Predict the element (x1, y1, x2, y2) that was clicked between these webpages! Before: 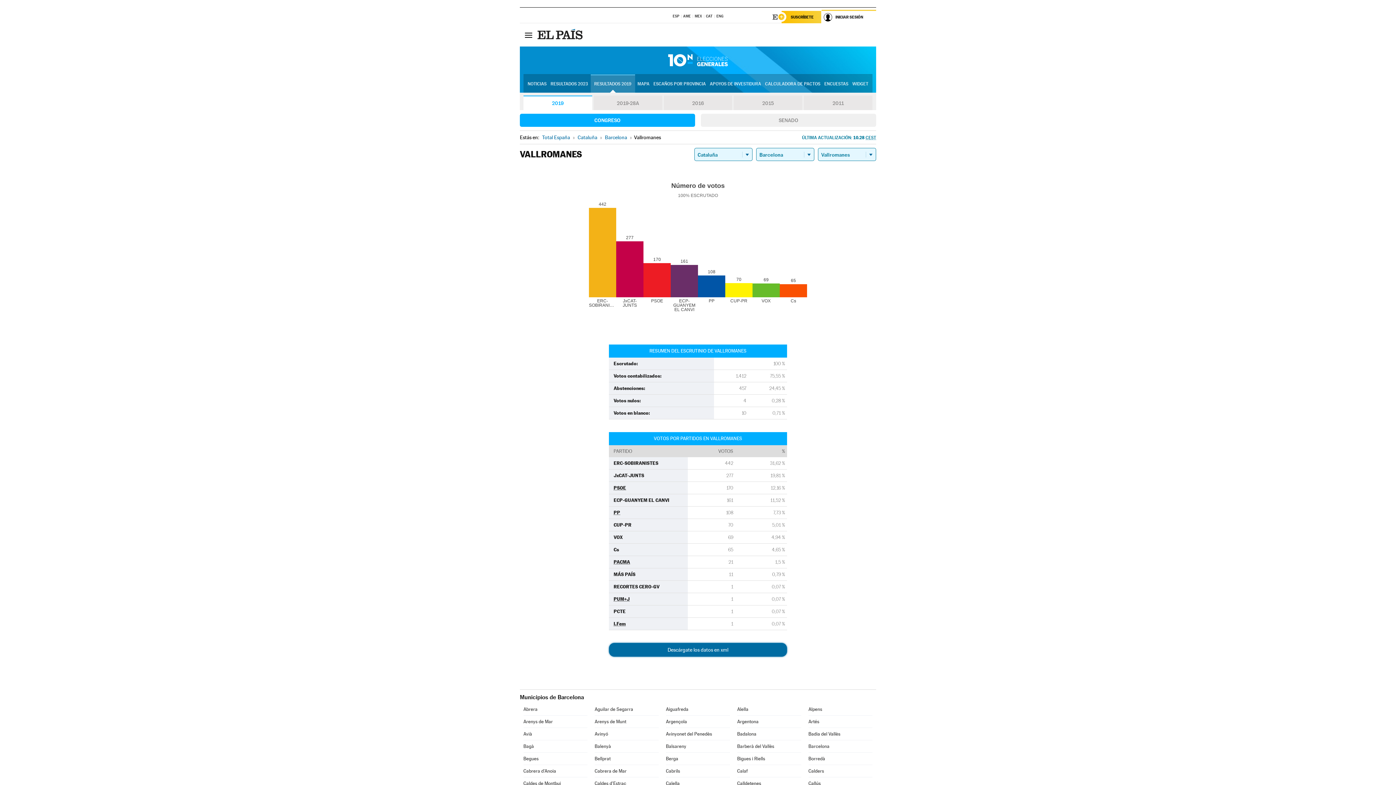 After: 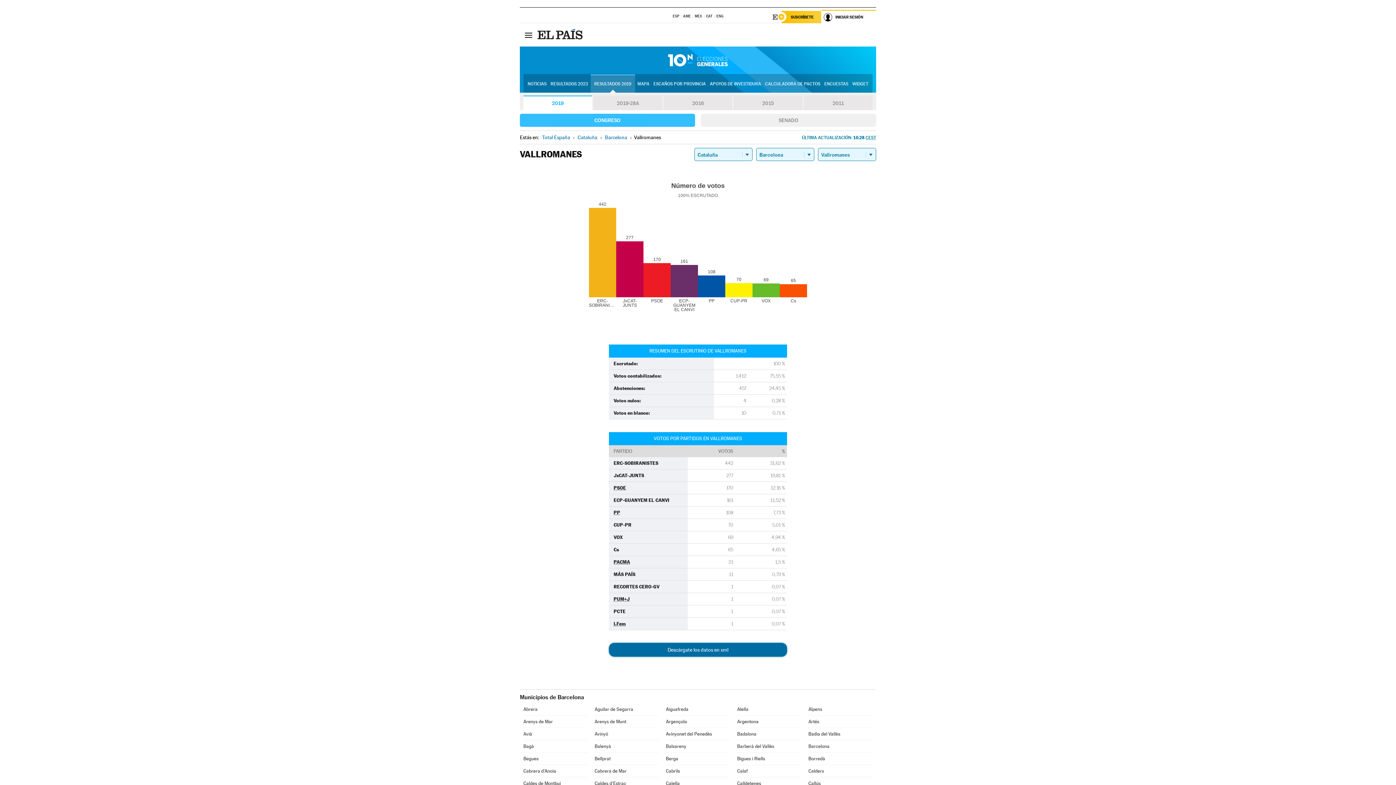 Action: label: CONGRESO bbox: (520, 113, 695, 126)